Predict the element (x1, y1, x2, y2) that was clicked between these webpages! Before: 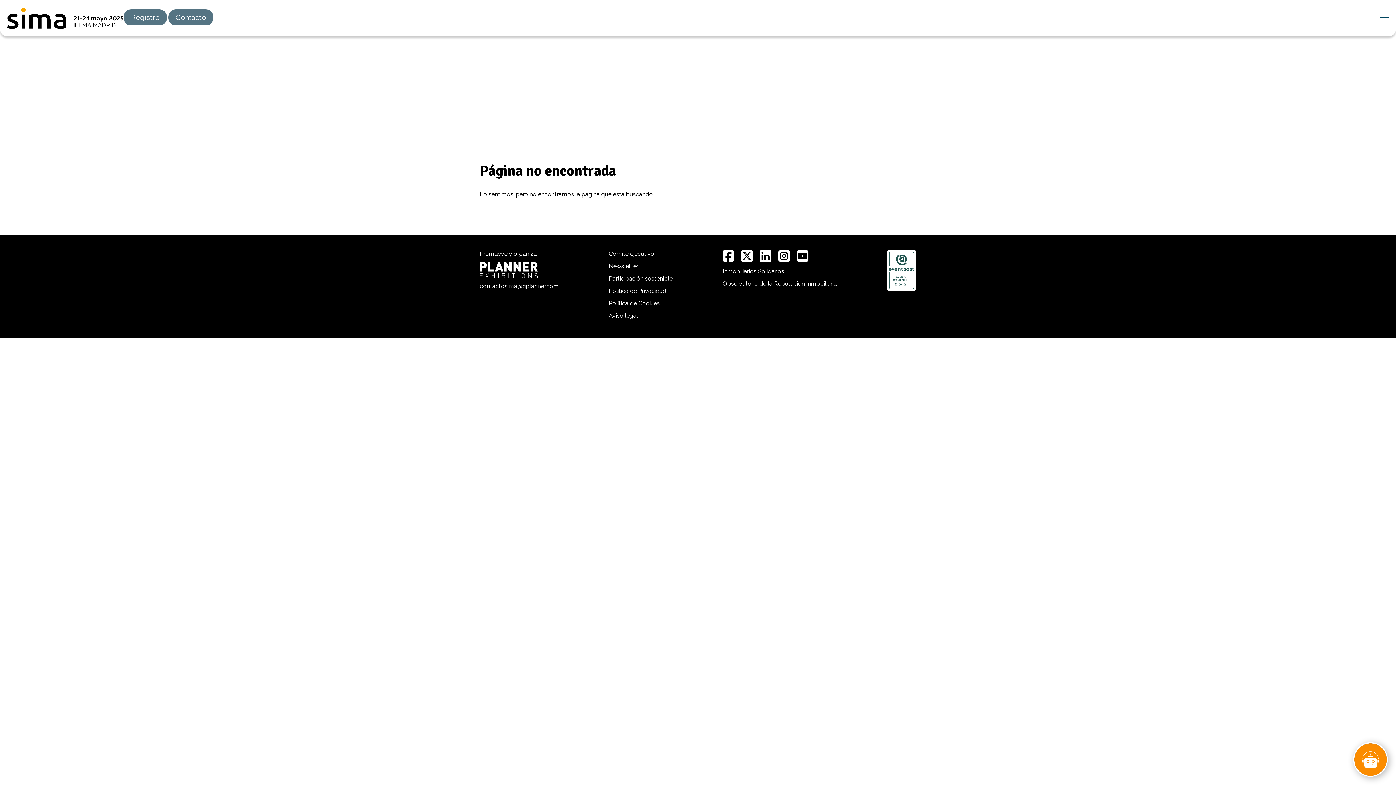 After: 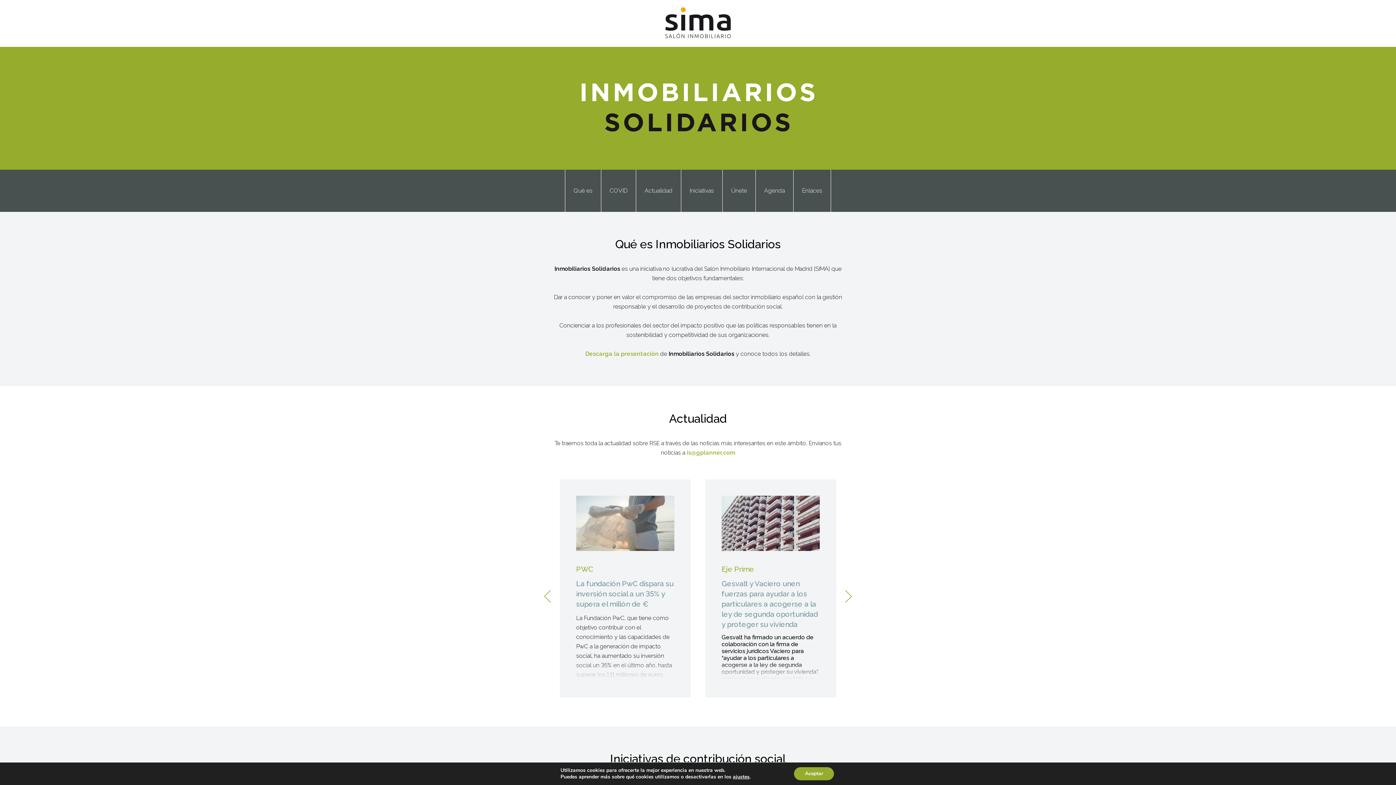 Action: label: Inmobiliarios Solidarios bbox: (722, 268, 784, 274)